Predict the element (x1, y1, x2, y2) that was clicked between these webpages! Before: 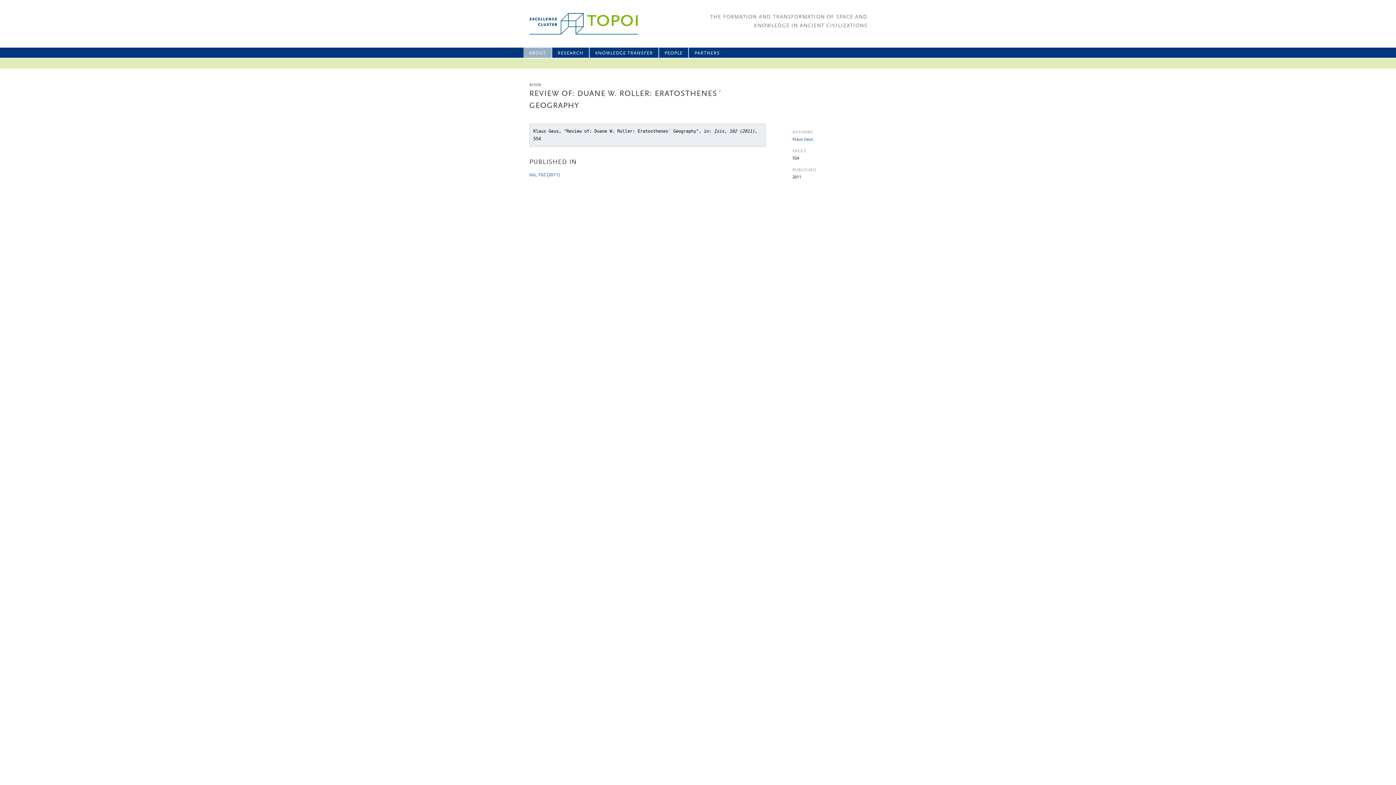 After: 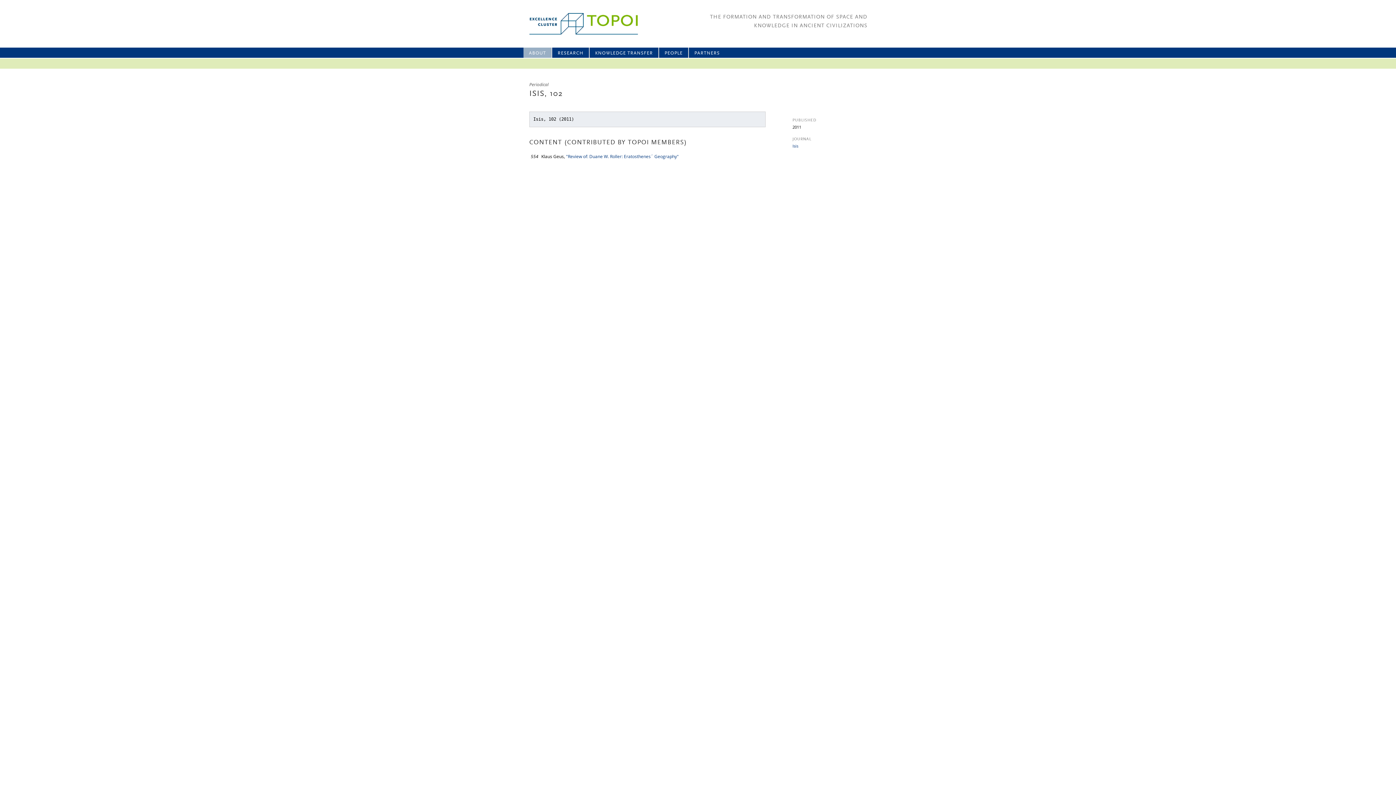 Action: label: Isis, 102 (2011) bbox: (529, 171, 560, 177)